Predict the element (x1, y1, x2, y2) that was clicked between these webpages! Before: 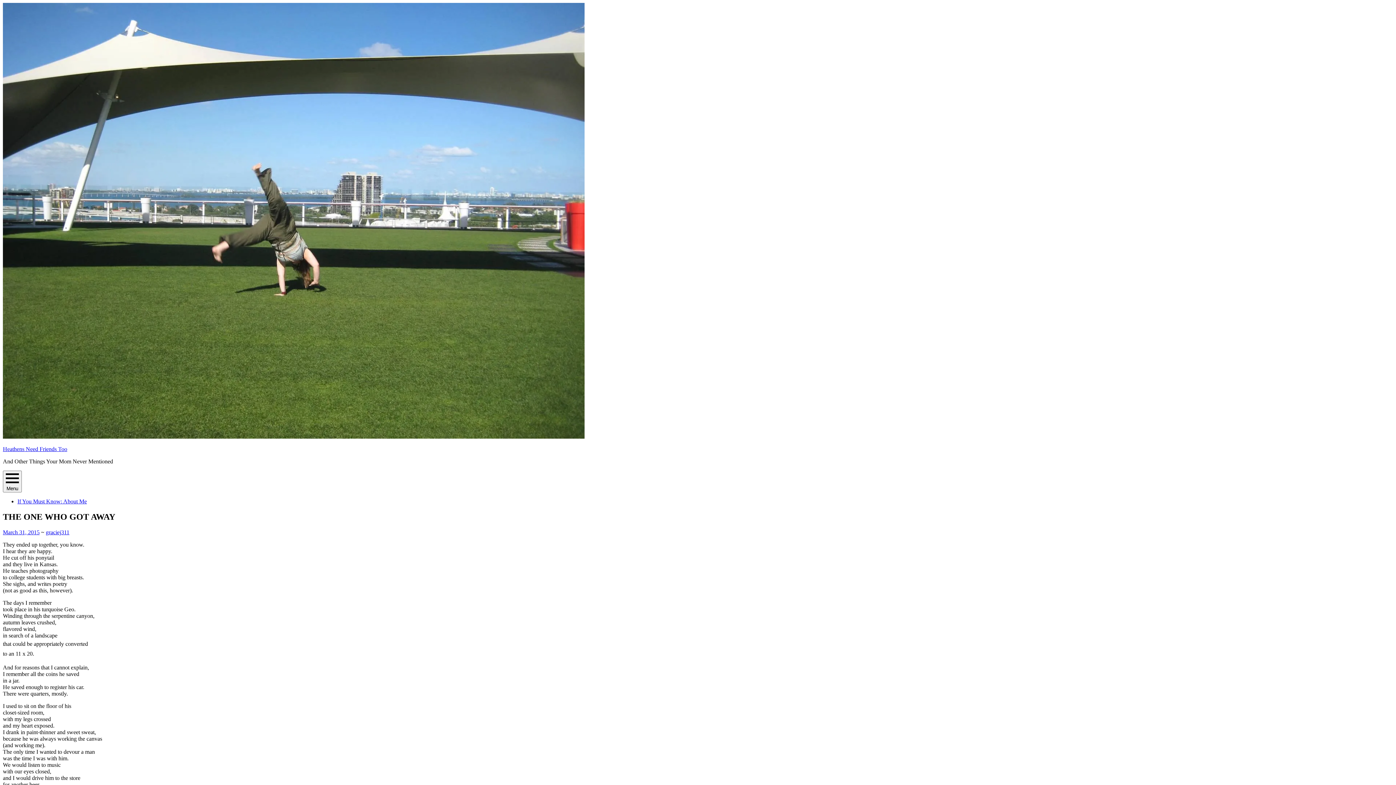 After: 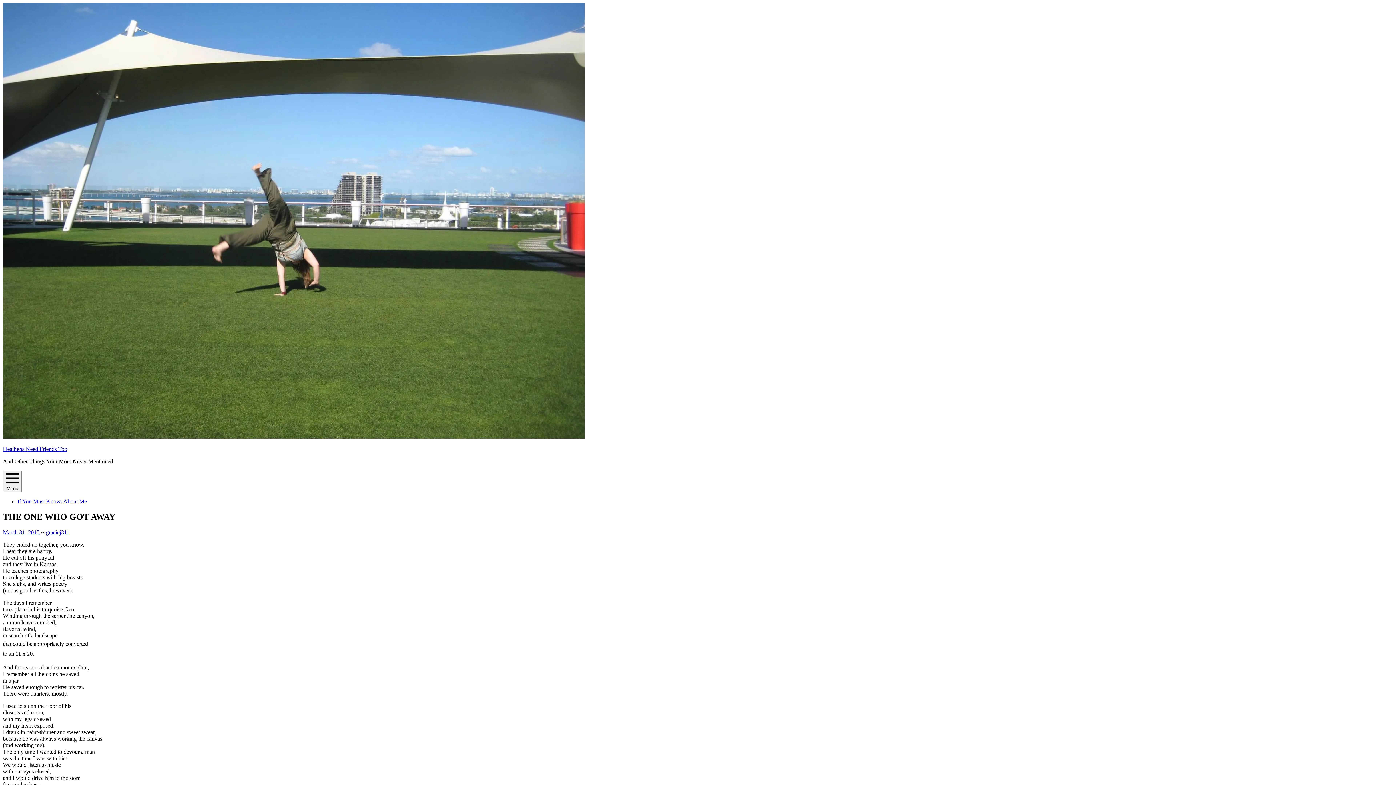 Action: label: March 31, 2015 bbox: (2, 529, 39, 535)